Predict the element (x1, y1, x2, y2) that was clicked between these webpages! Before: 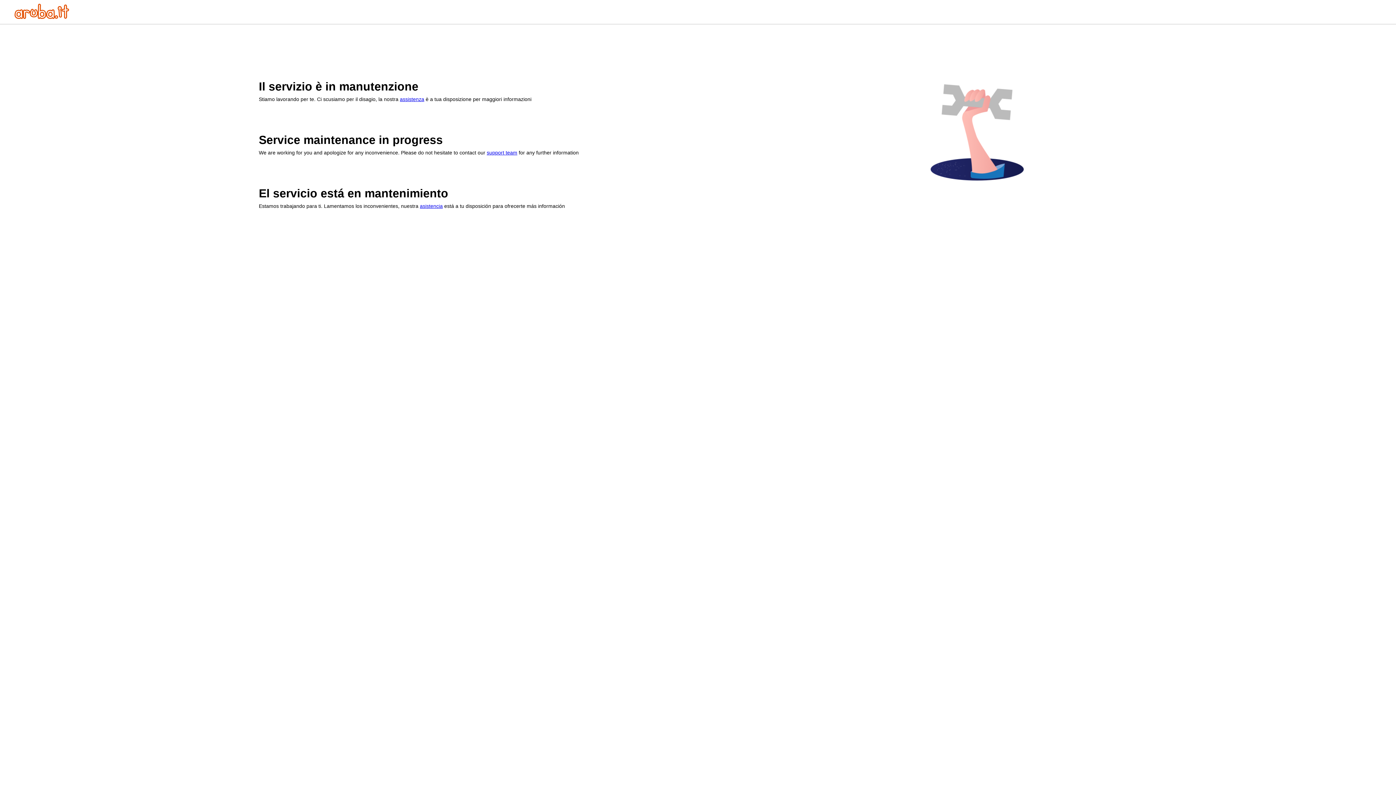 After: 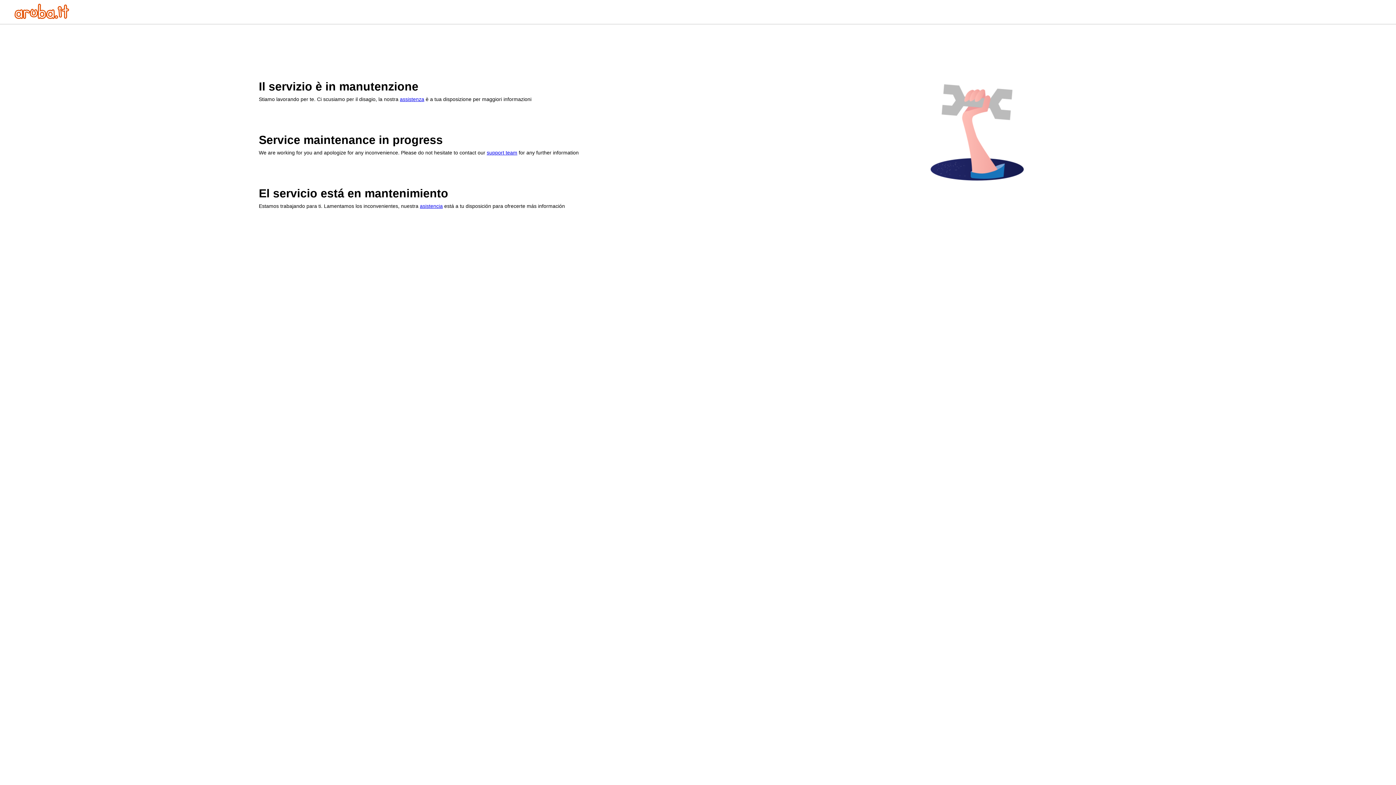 Action: bbox: (420, 203, 442, 209) label: asistencia